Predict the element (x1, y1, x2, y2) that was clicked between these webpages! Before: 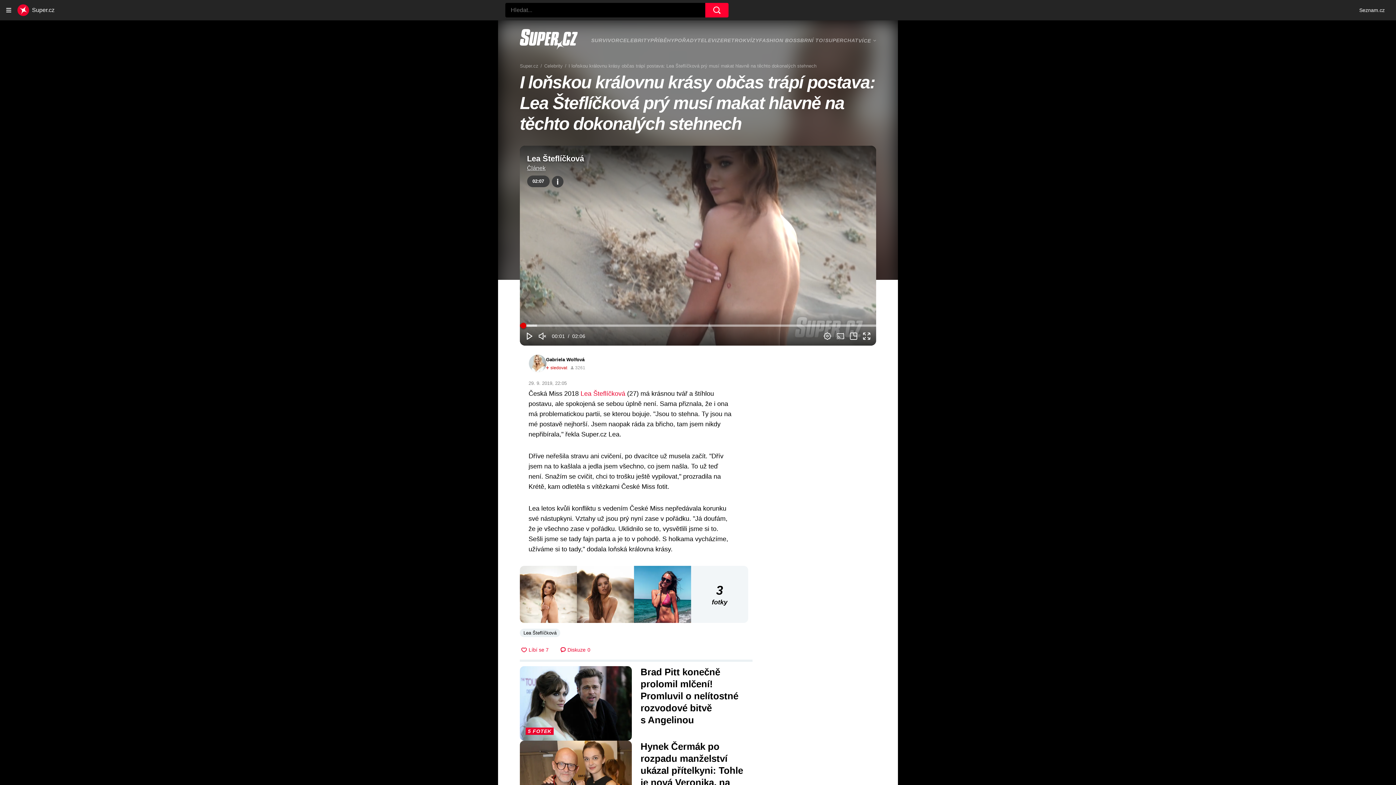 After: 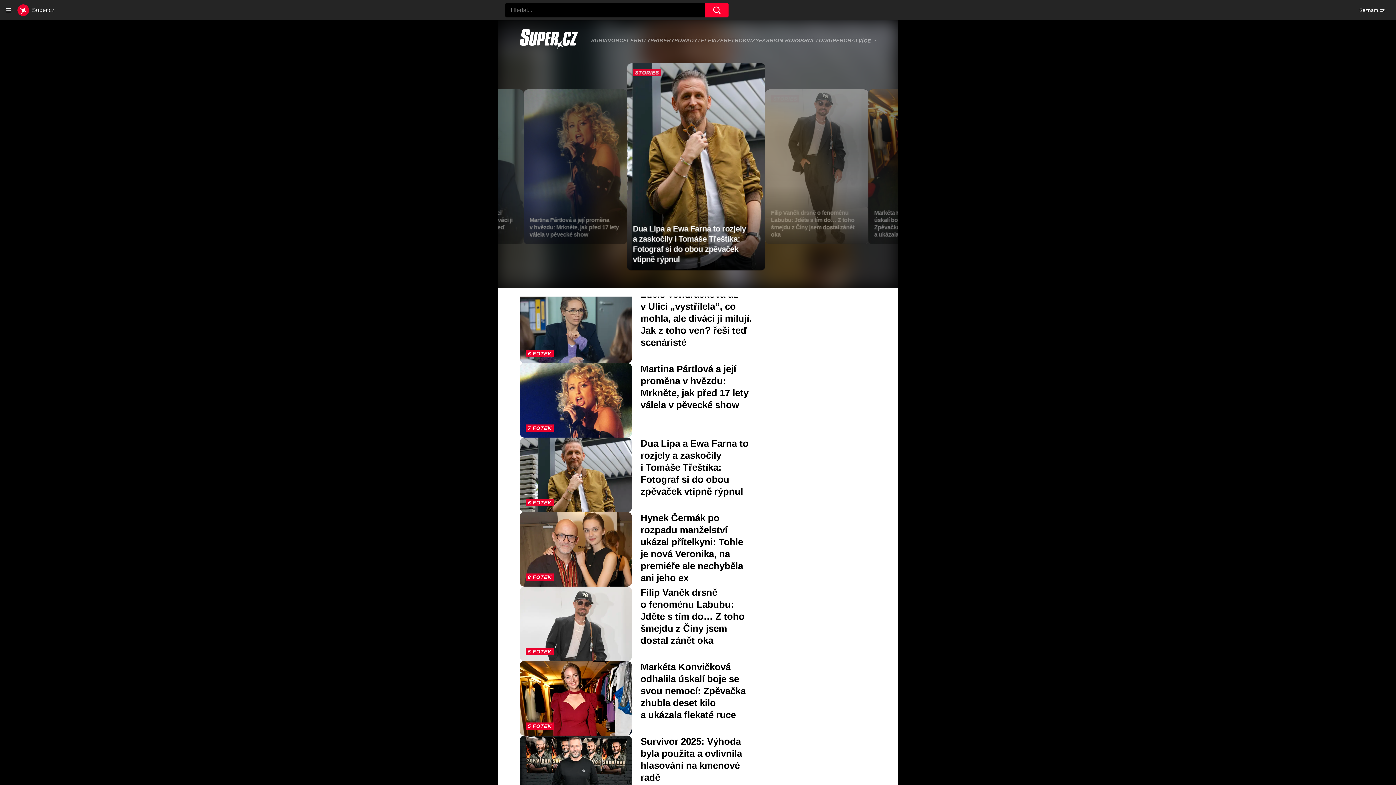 Action: bbox: (520, 29, 578, 51)